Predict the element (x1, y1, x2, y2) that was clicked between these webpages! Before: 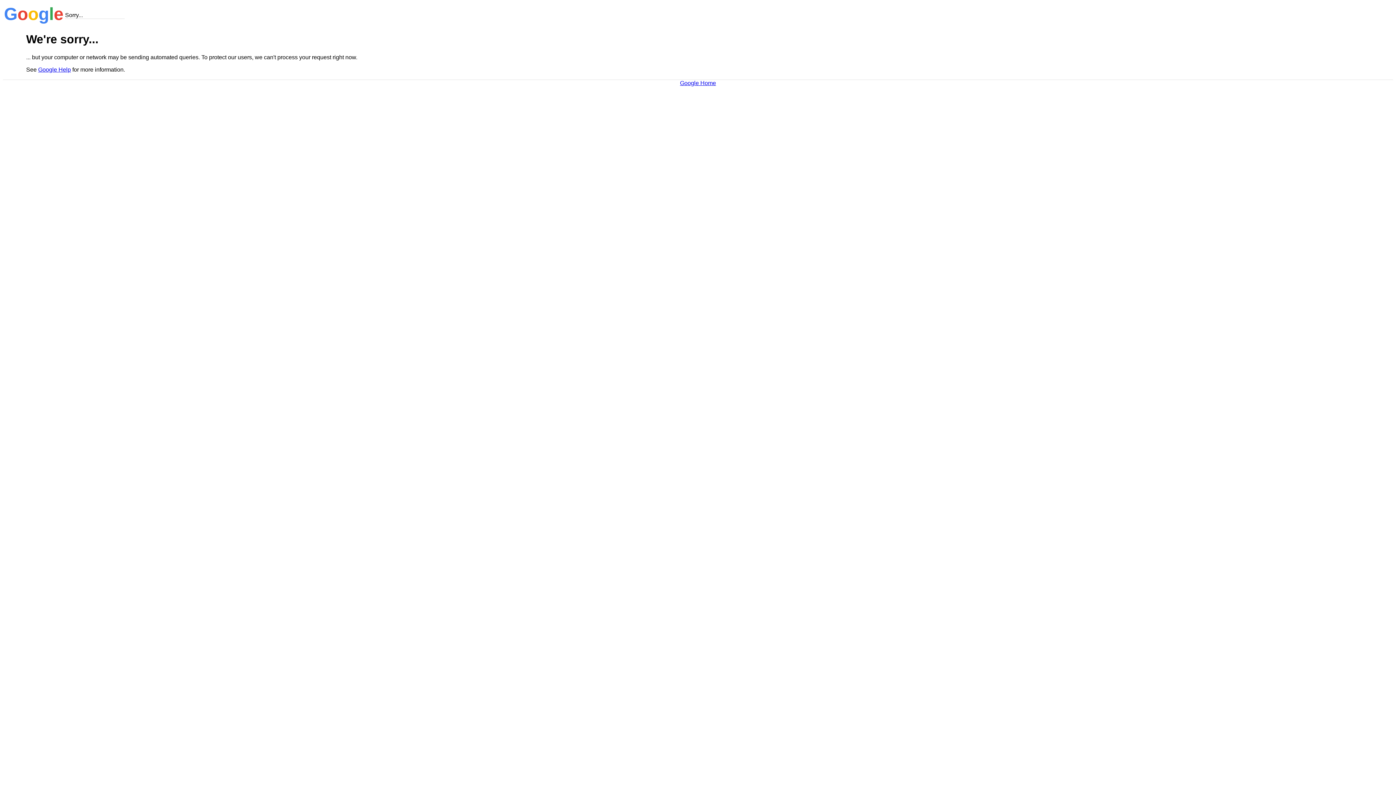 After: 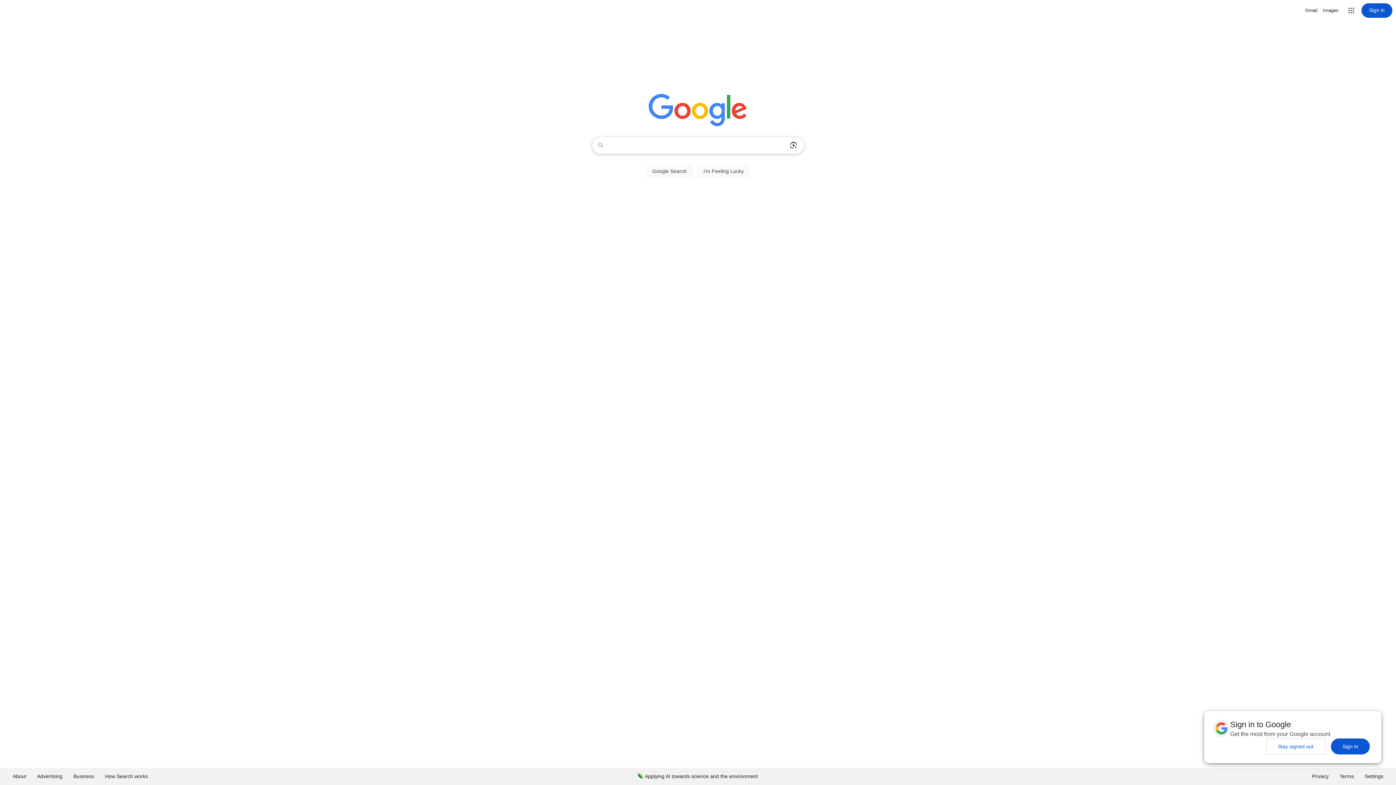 Action: bbox: (680, 79, 716, 86) label: Google Home